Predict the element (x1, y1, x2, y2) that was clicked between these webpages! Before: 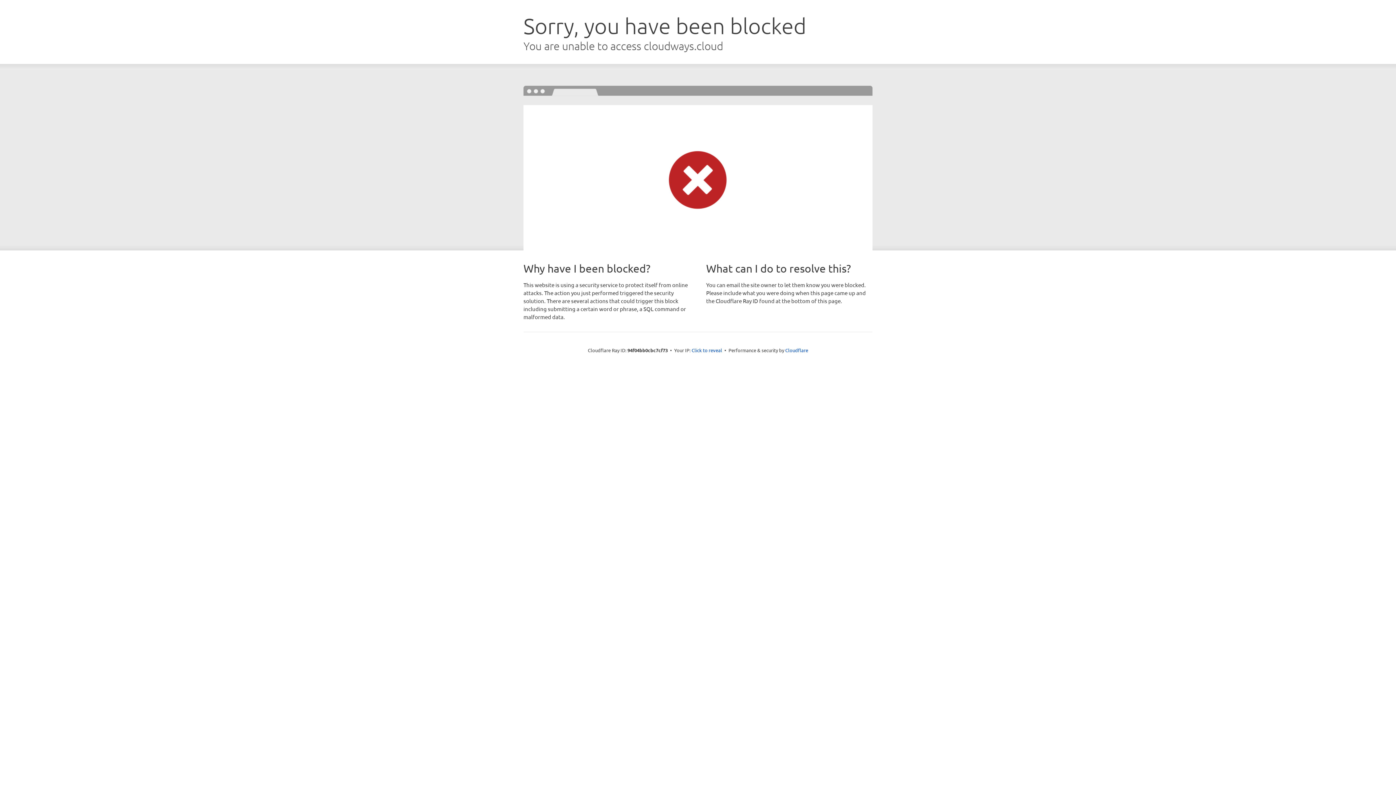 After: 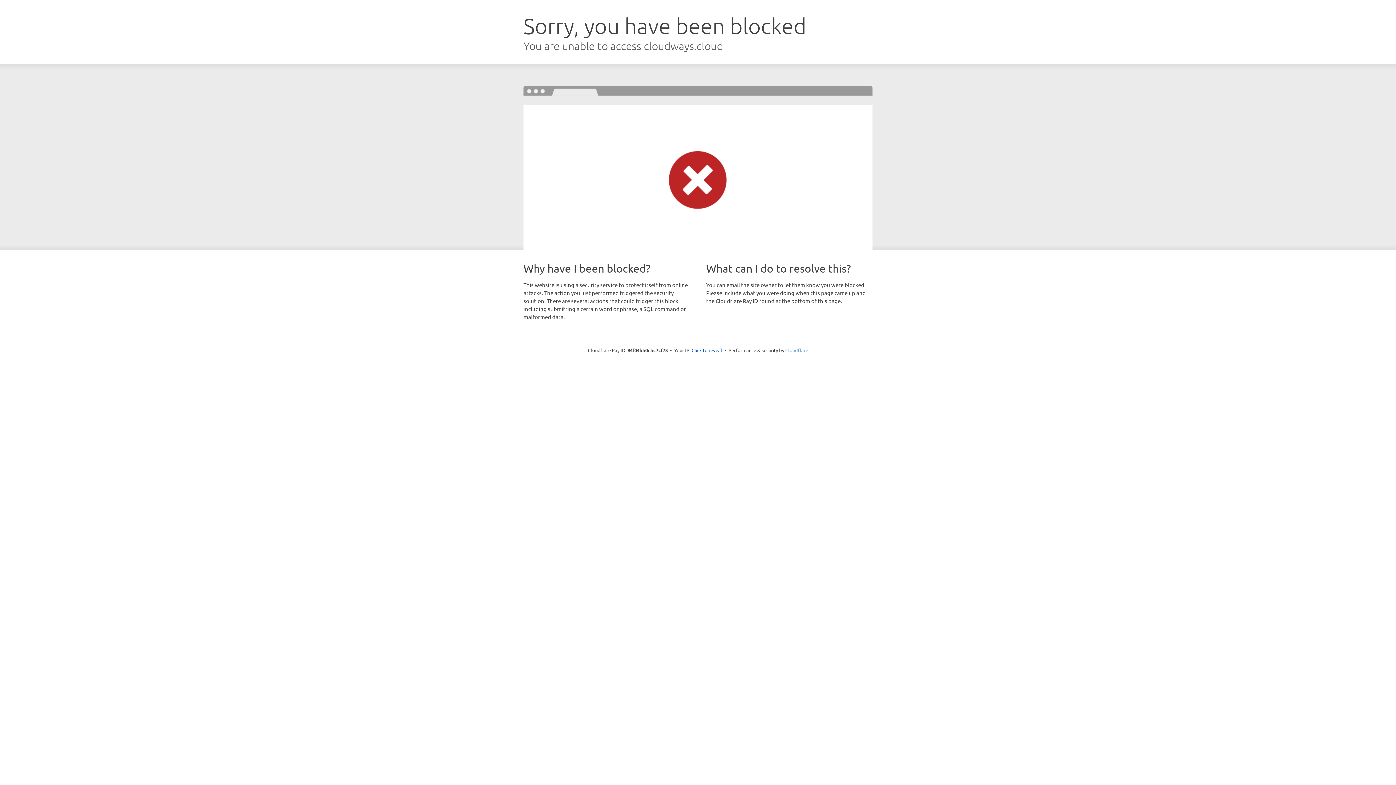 Action: label: Cloudflare bbox: (785, 347, 808, 353)